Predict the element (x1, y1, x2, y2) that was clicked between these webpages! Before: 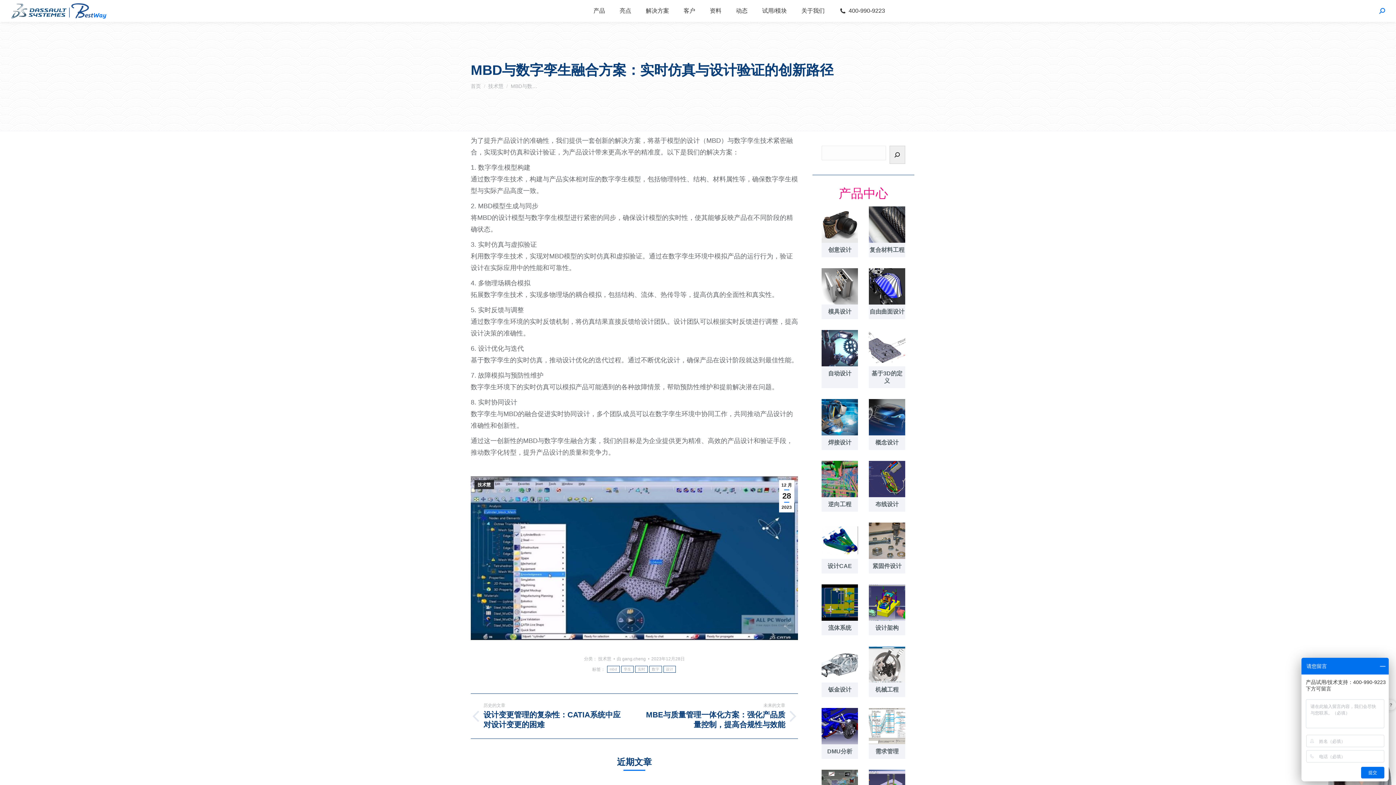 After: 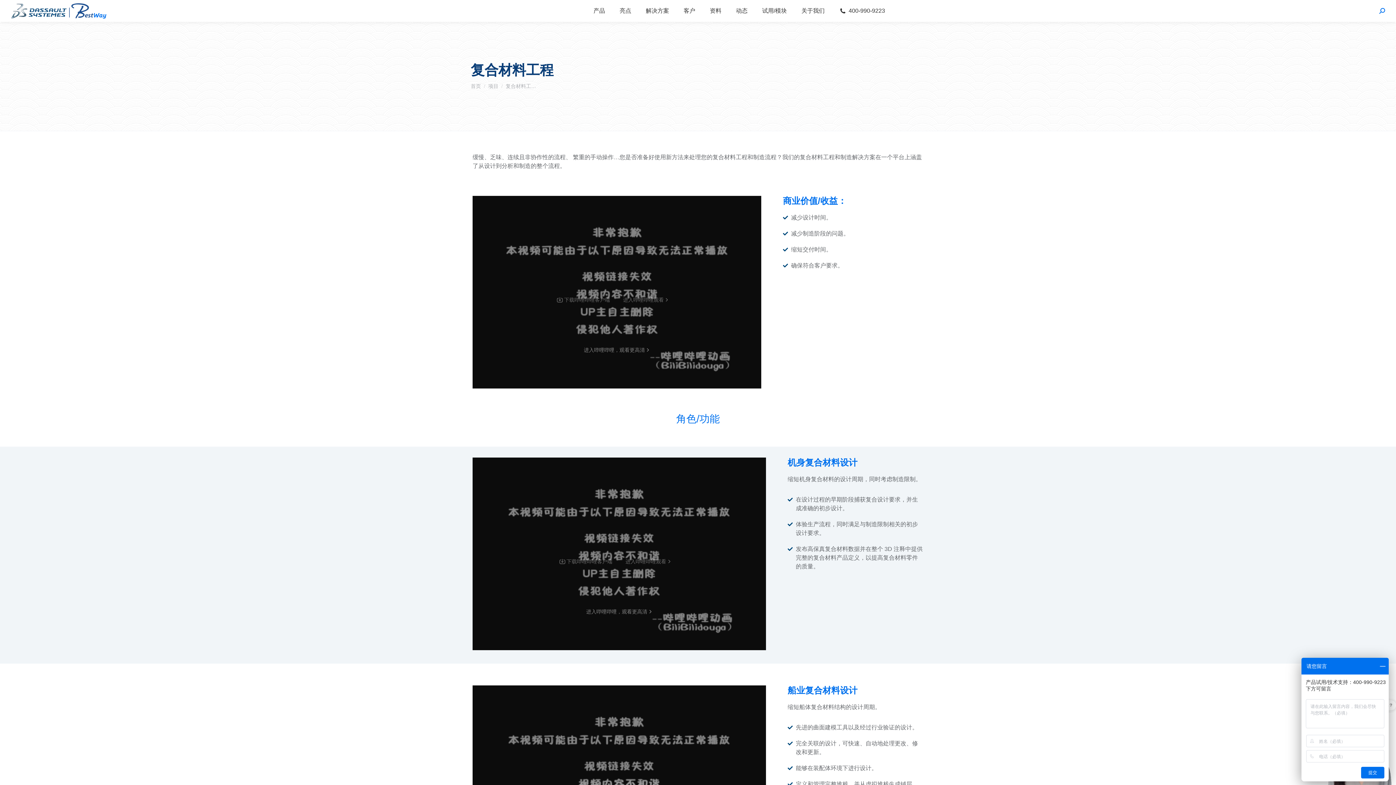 Action: label: 文章图片 bbox: (869, 206, 905, 242)